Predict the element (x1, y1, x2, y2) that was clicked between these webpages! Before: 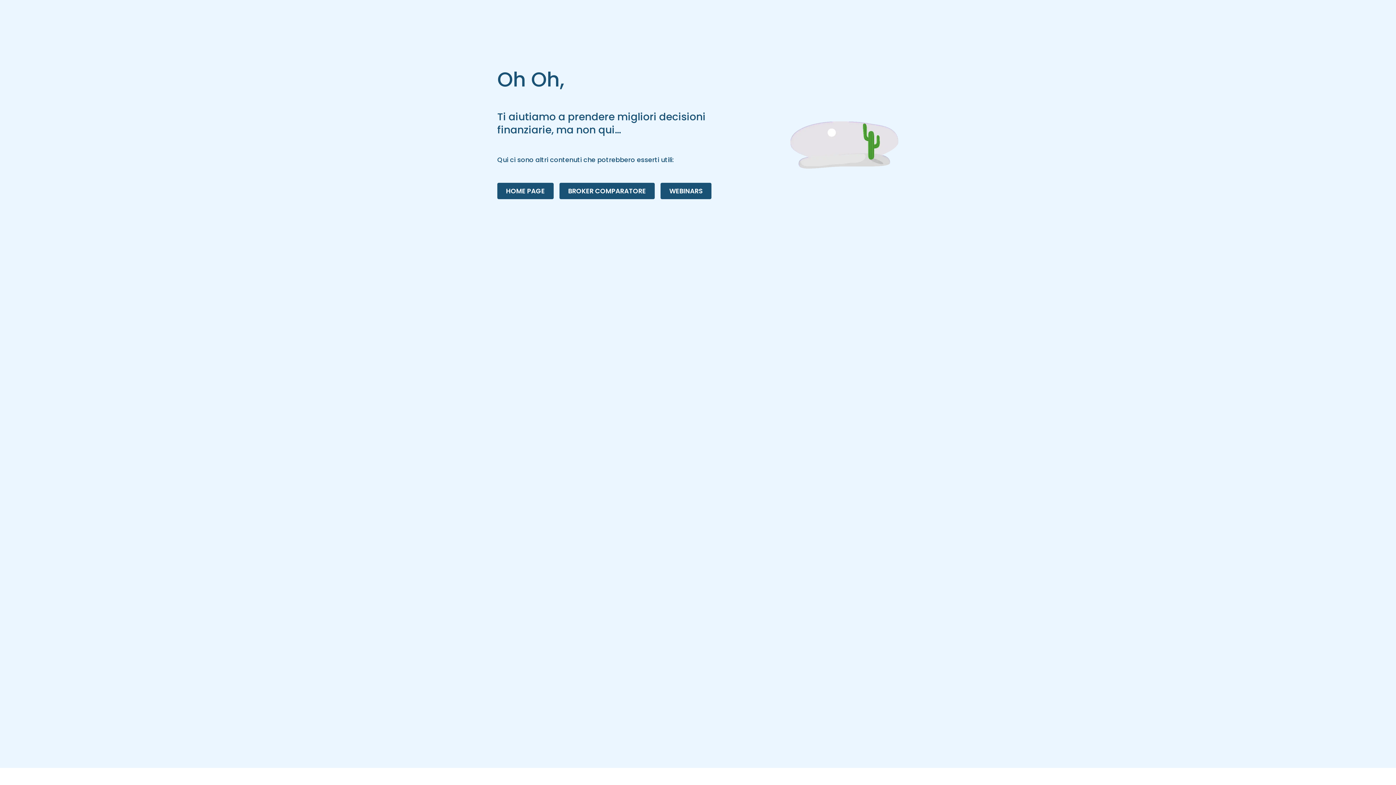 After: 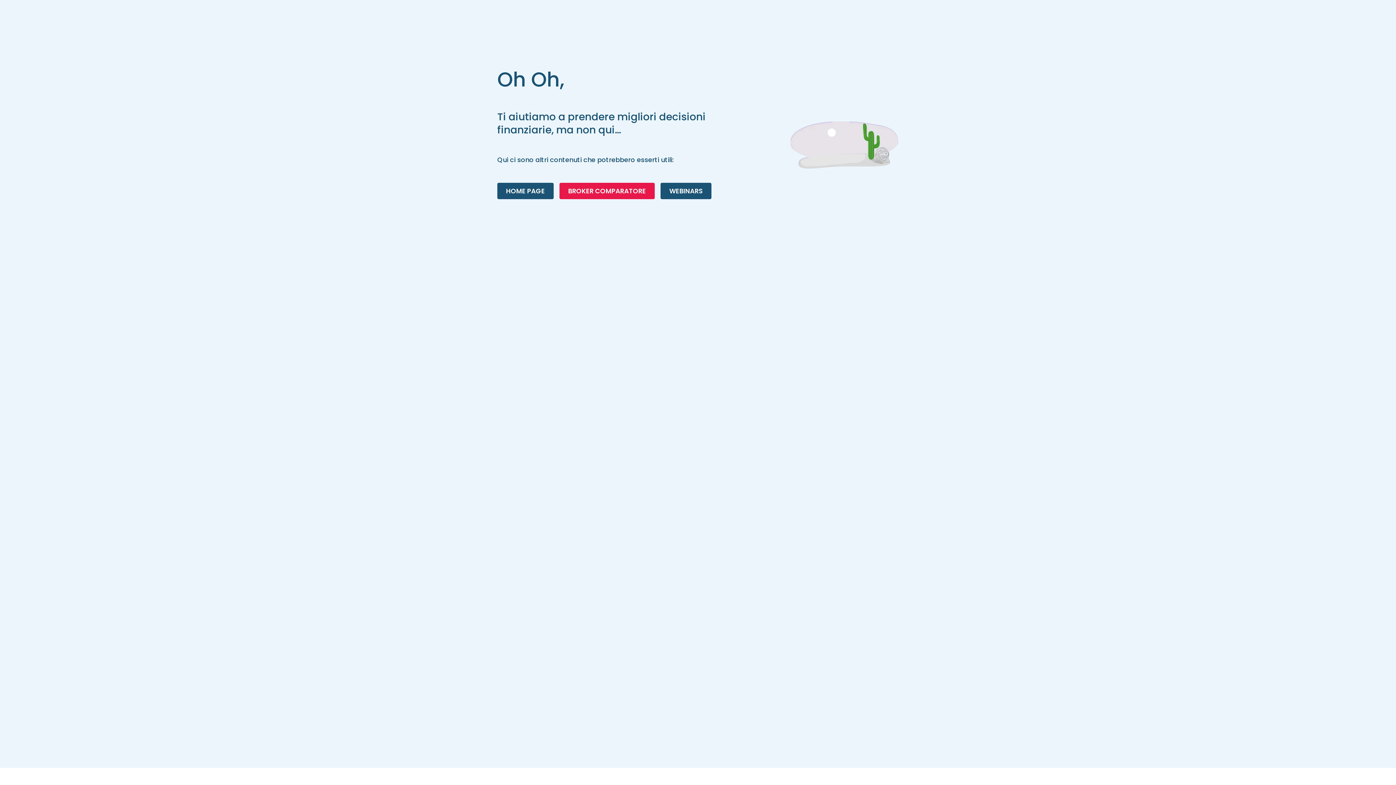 Action: label: BROKER COMPARATORE bbox: (559, 182, 654, 199)